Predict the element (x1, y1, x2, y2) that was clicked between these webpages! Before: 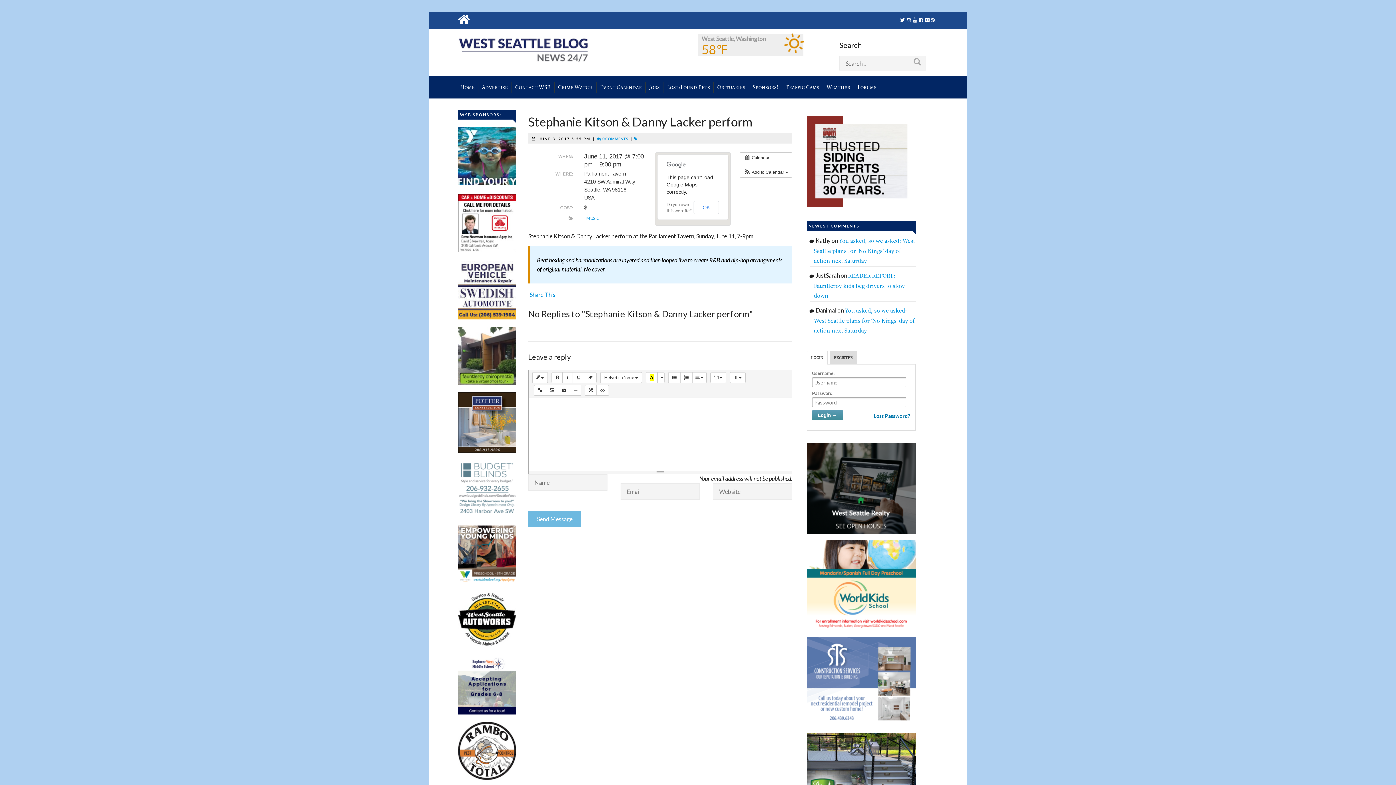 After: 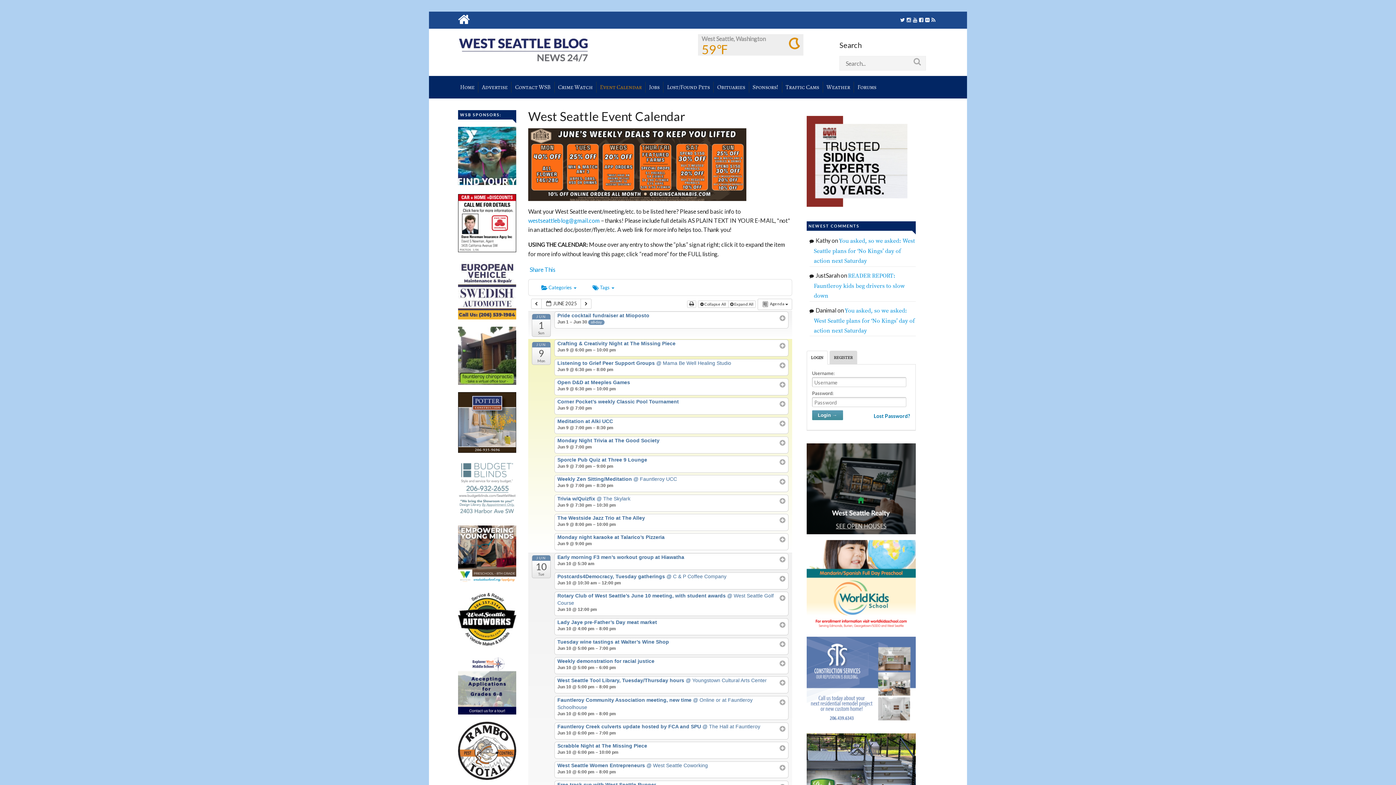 Action: label: Event Calendar bbox: (596, 81, 645, 92)